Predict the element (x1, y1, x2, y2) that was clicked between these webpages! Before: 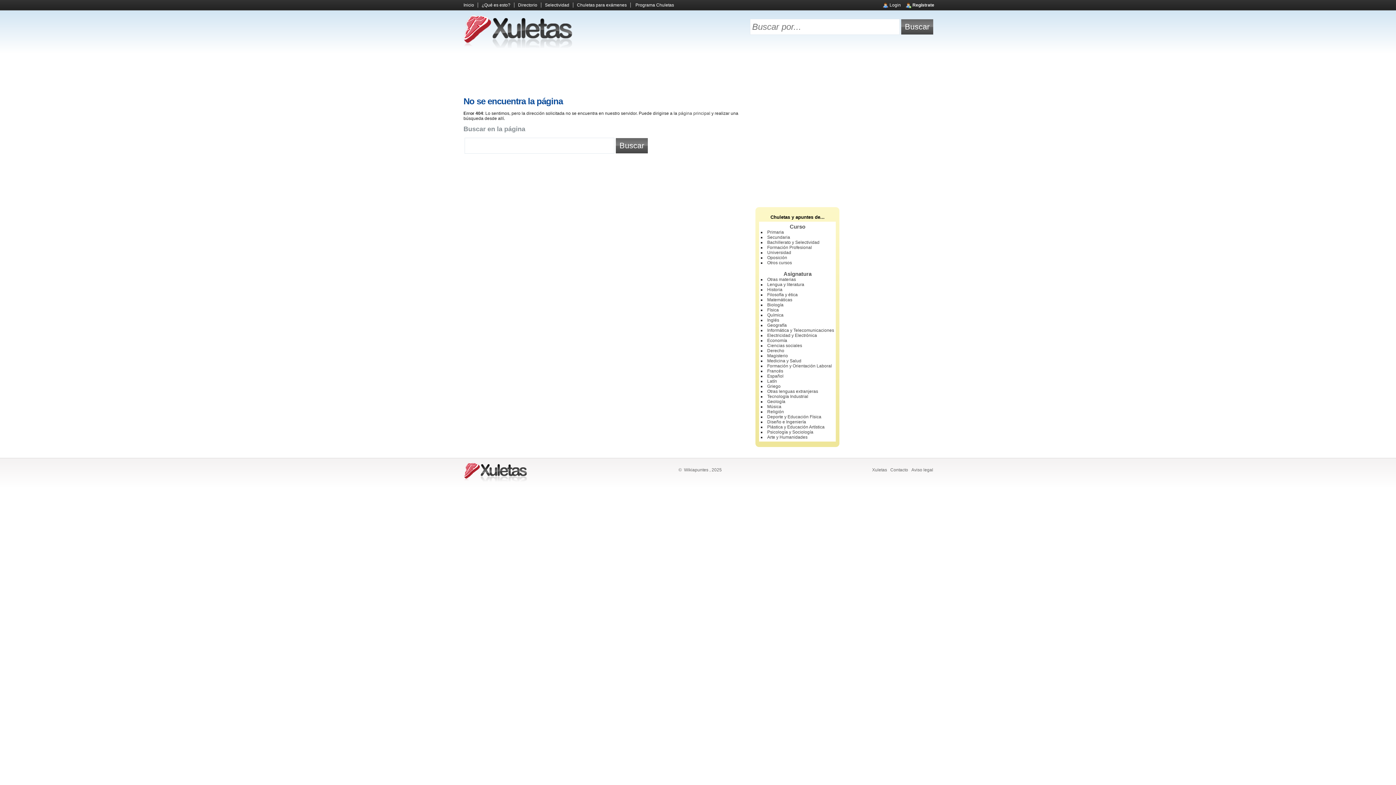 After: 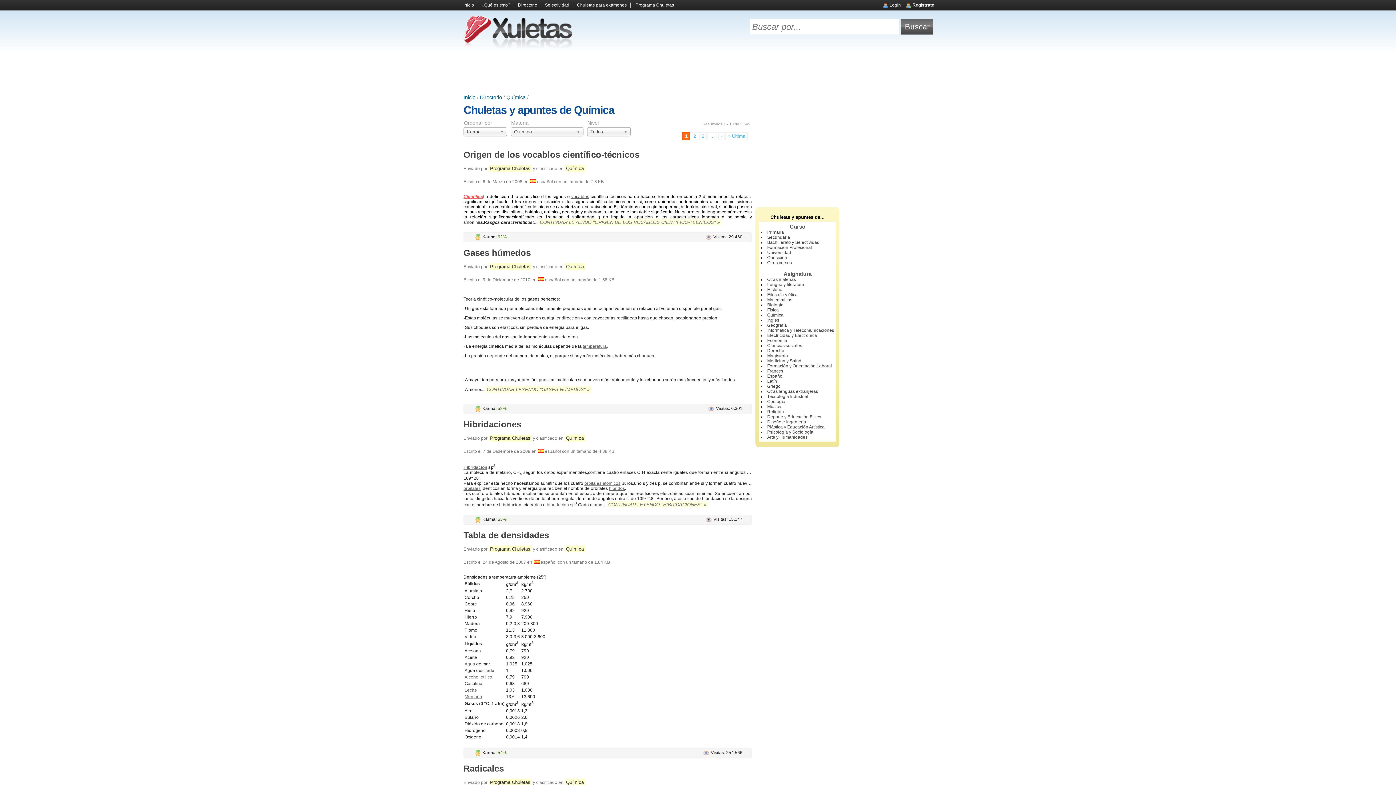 Action: bbox: (767, 312, 783, 317) label: Química